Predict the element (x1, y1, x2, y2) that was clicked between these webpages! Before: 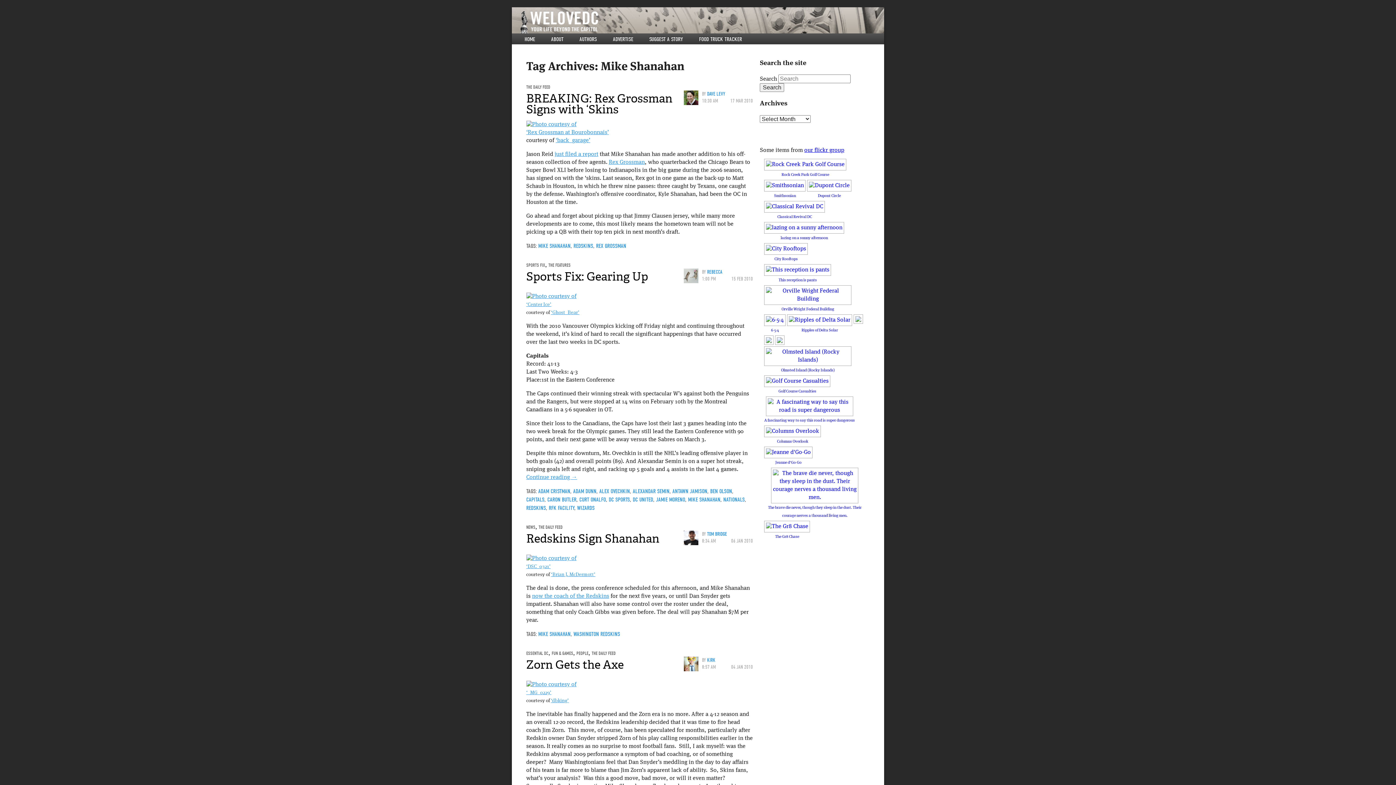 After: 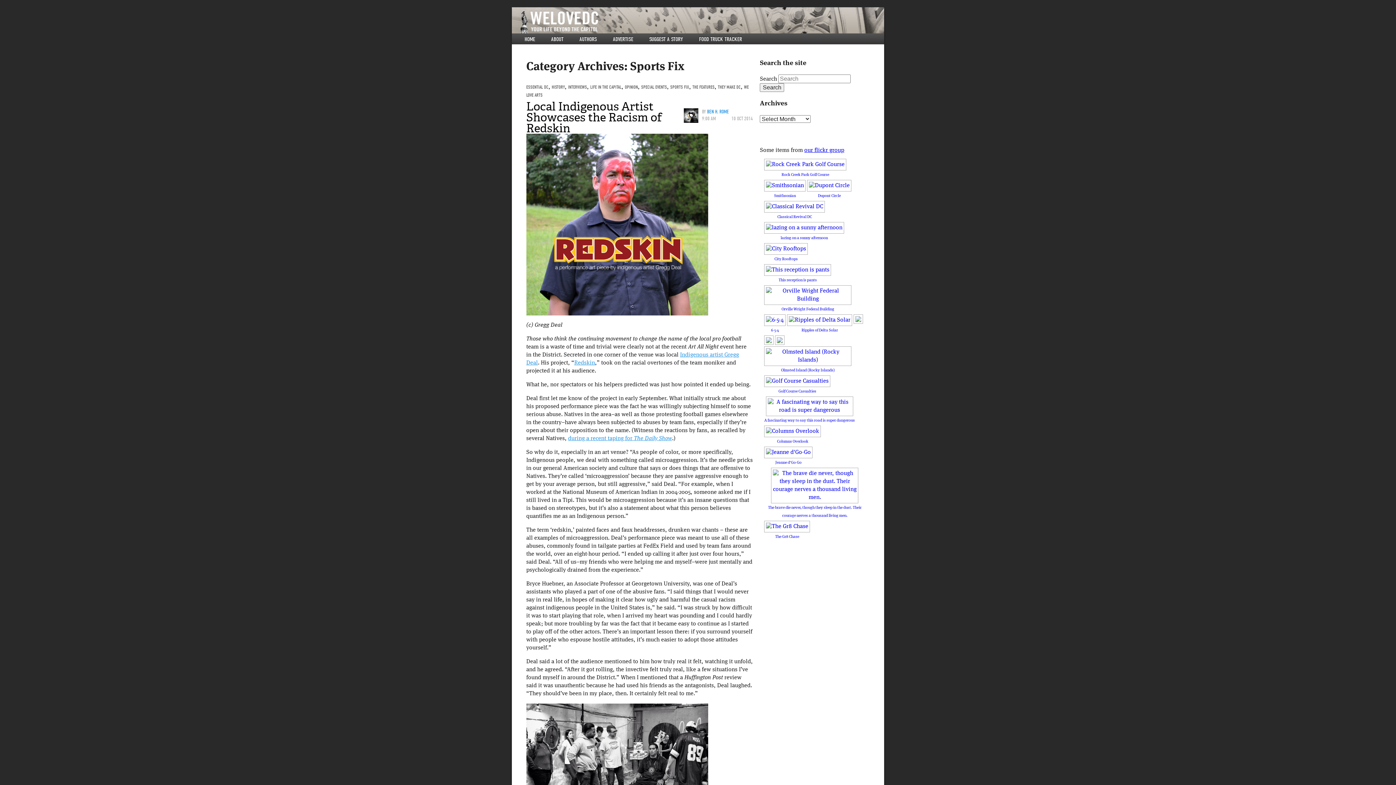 Action: label: SPORTS FIX bbox: (526, 262, 545, 267)